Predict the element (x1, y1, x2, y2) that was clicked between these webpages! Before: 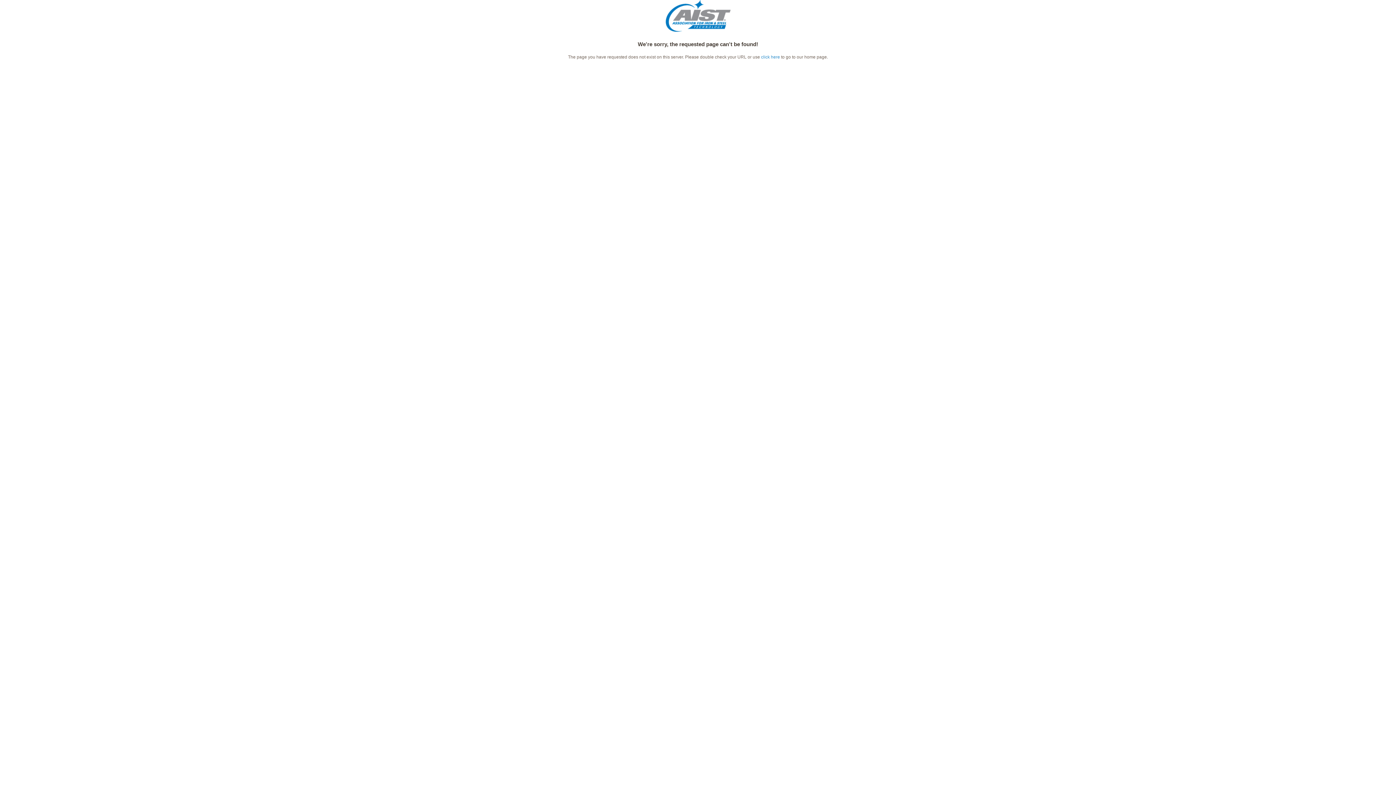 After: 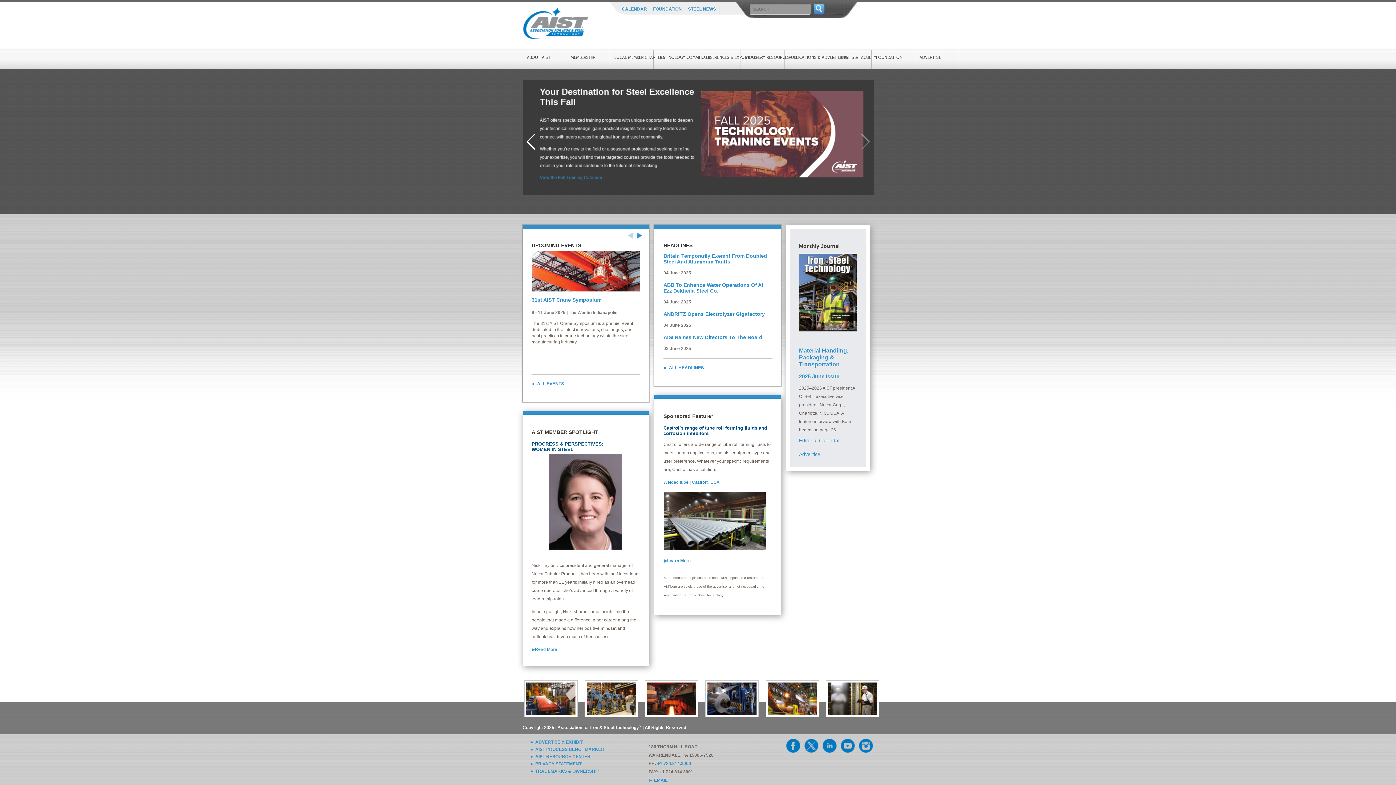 Action: label: click here bbox: (761, 54, 780, 59)